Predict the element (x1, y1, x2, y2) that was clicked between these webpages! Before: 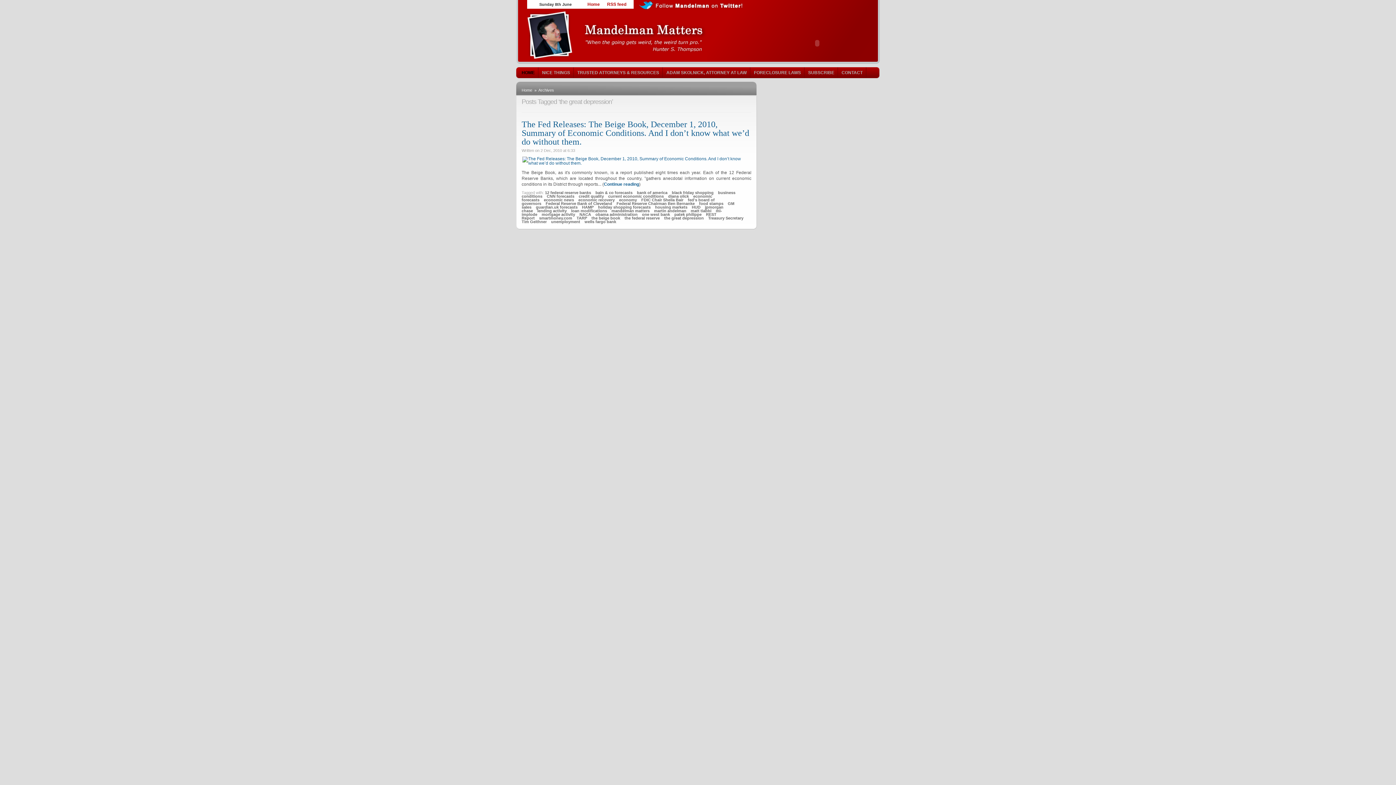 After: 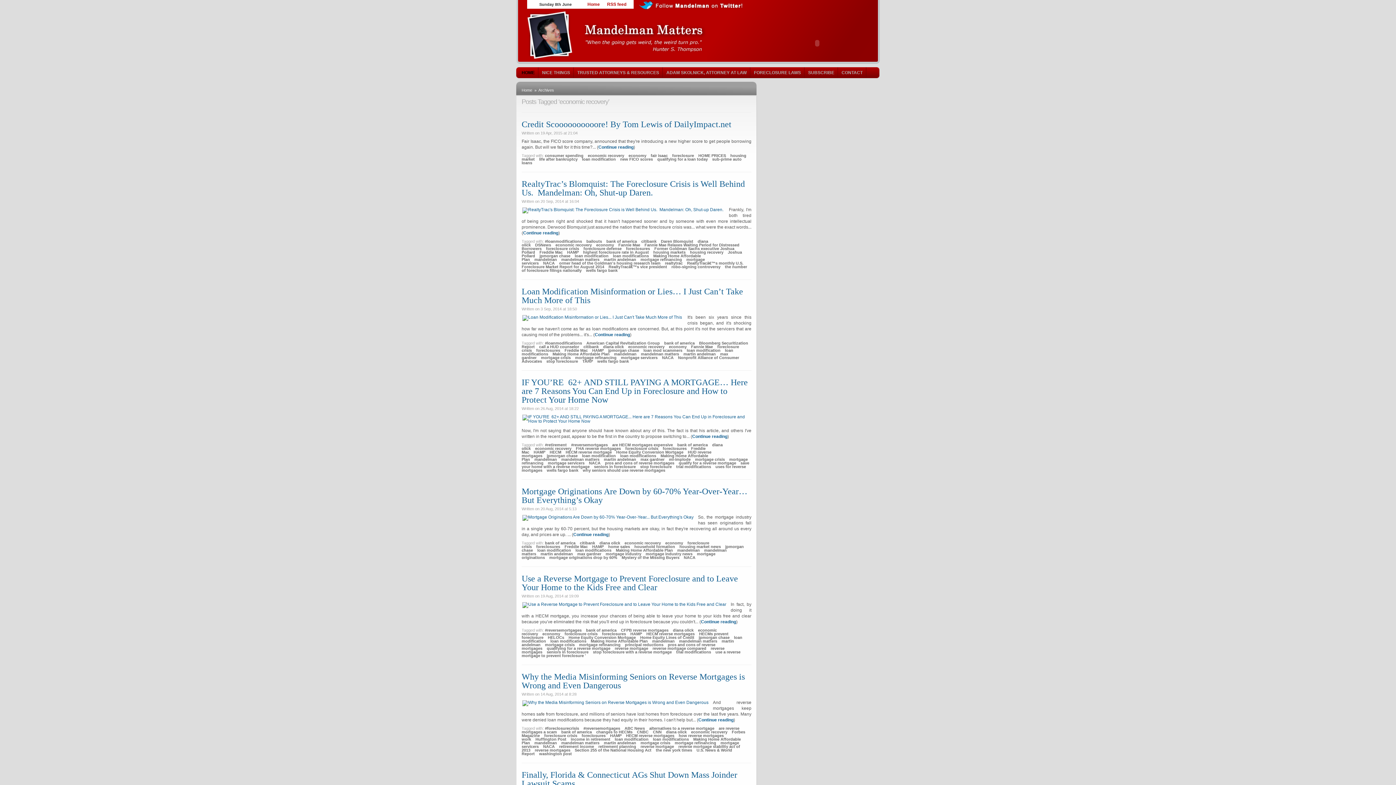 Action: label: economic recovery bbox: (578, 197, 614, 202)